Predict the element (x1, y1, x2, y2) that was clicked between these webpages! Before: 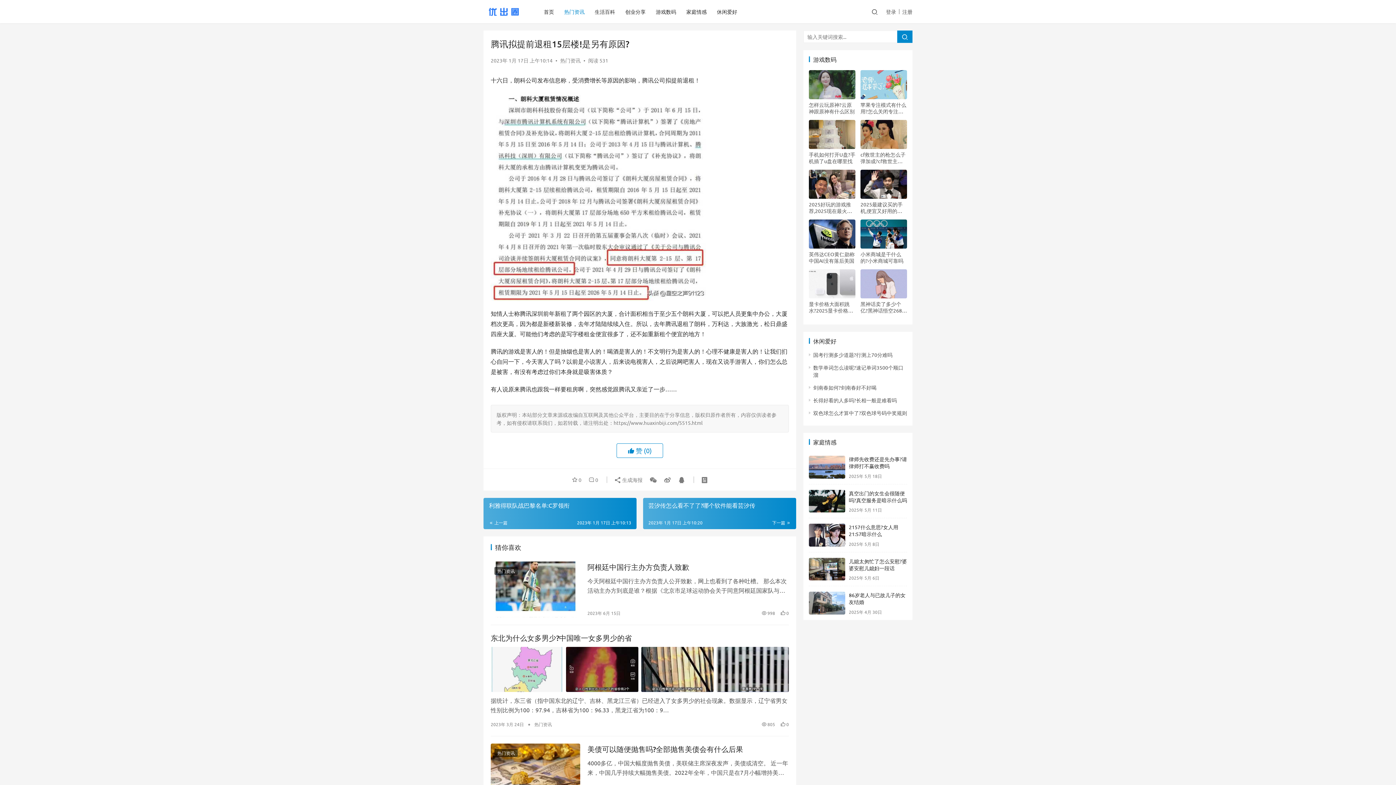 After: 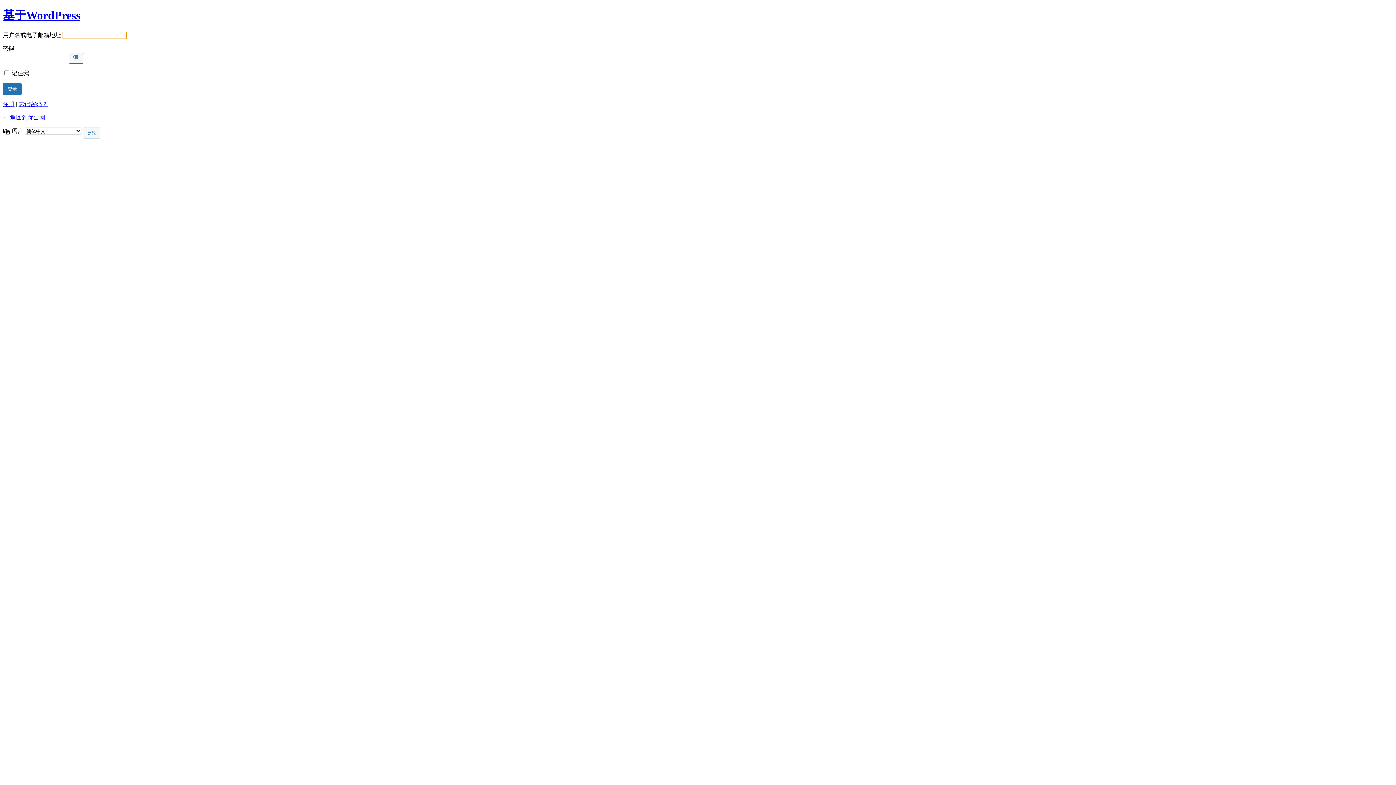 Action: bbox: (886, 6, 899, 16) label: 登录